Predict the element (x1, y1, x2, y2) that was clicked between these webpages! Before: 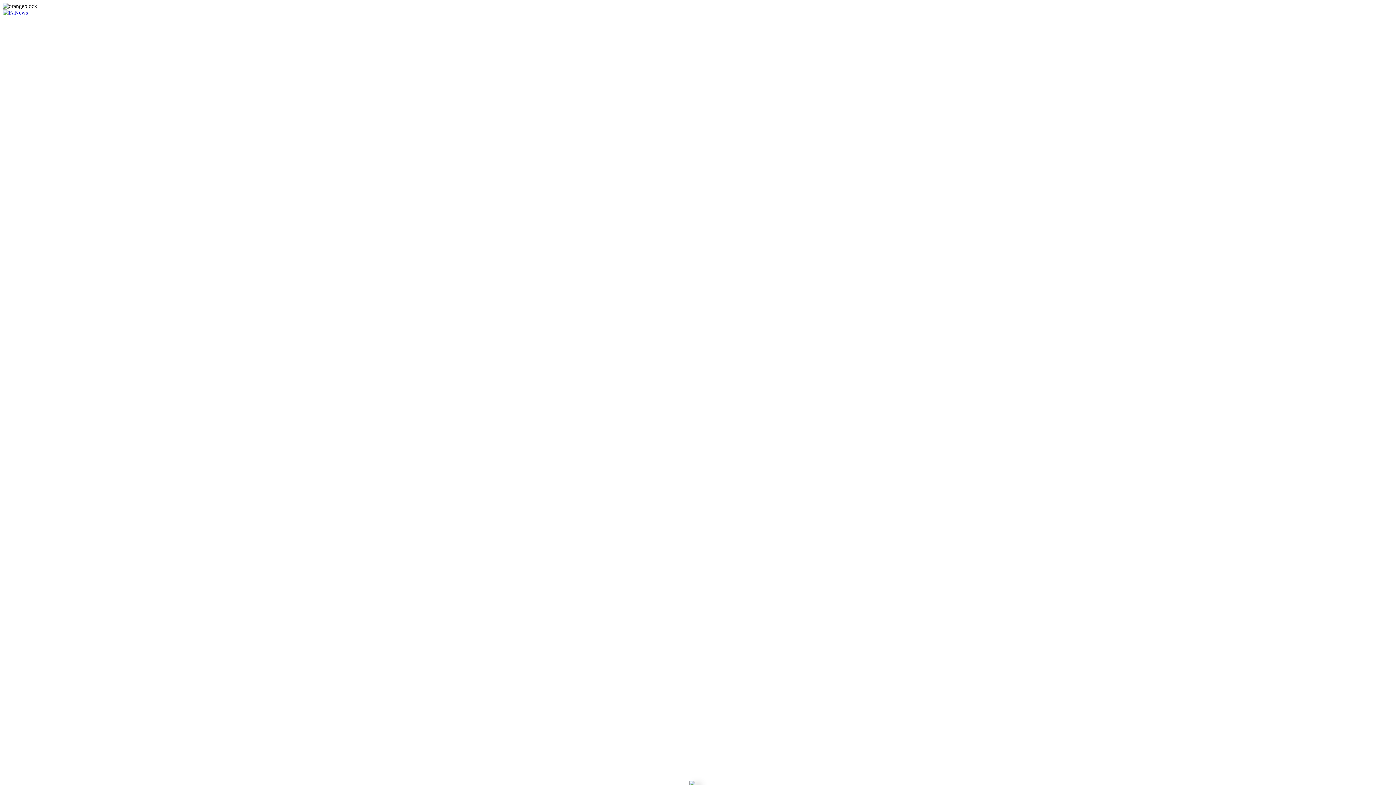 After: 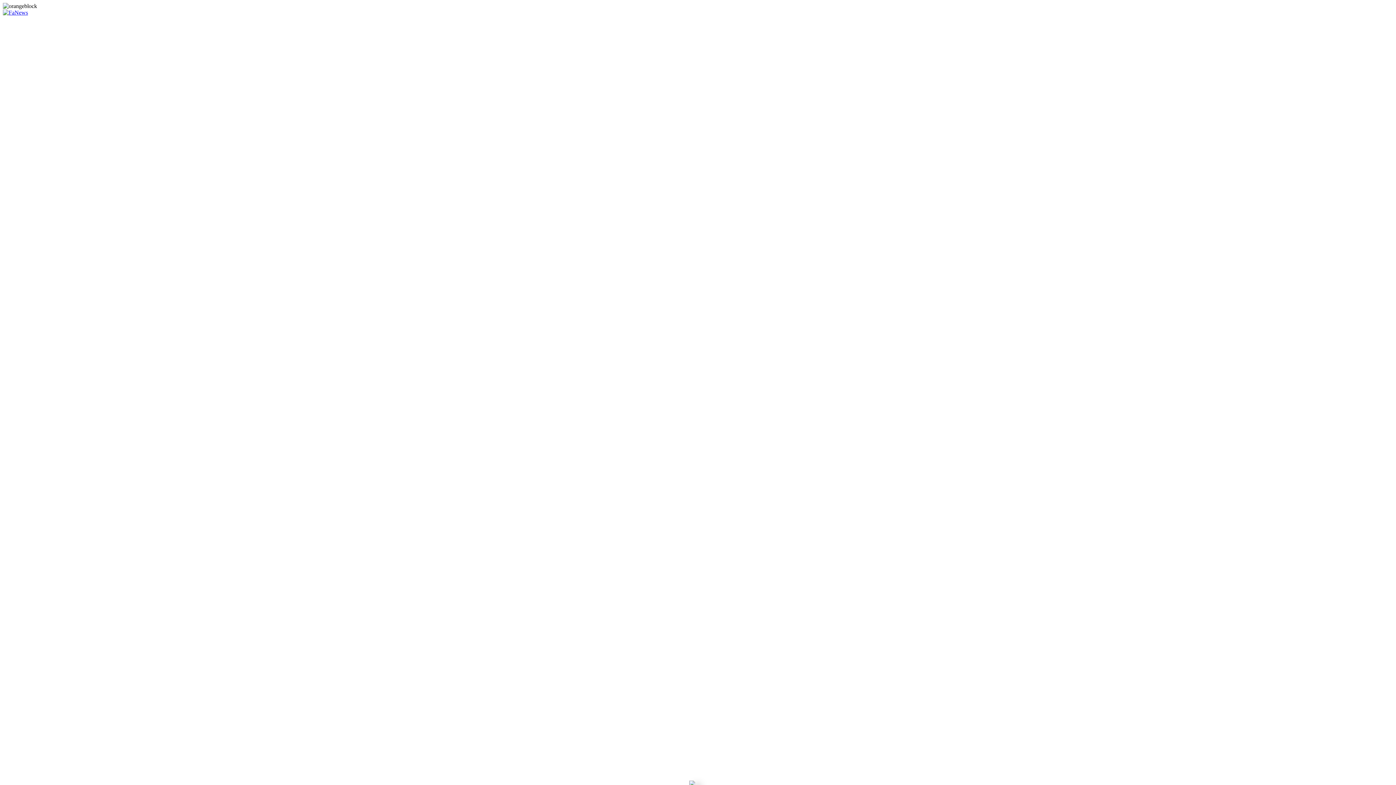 Action: bbox: (2, 9, 28, 15)